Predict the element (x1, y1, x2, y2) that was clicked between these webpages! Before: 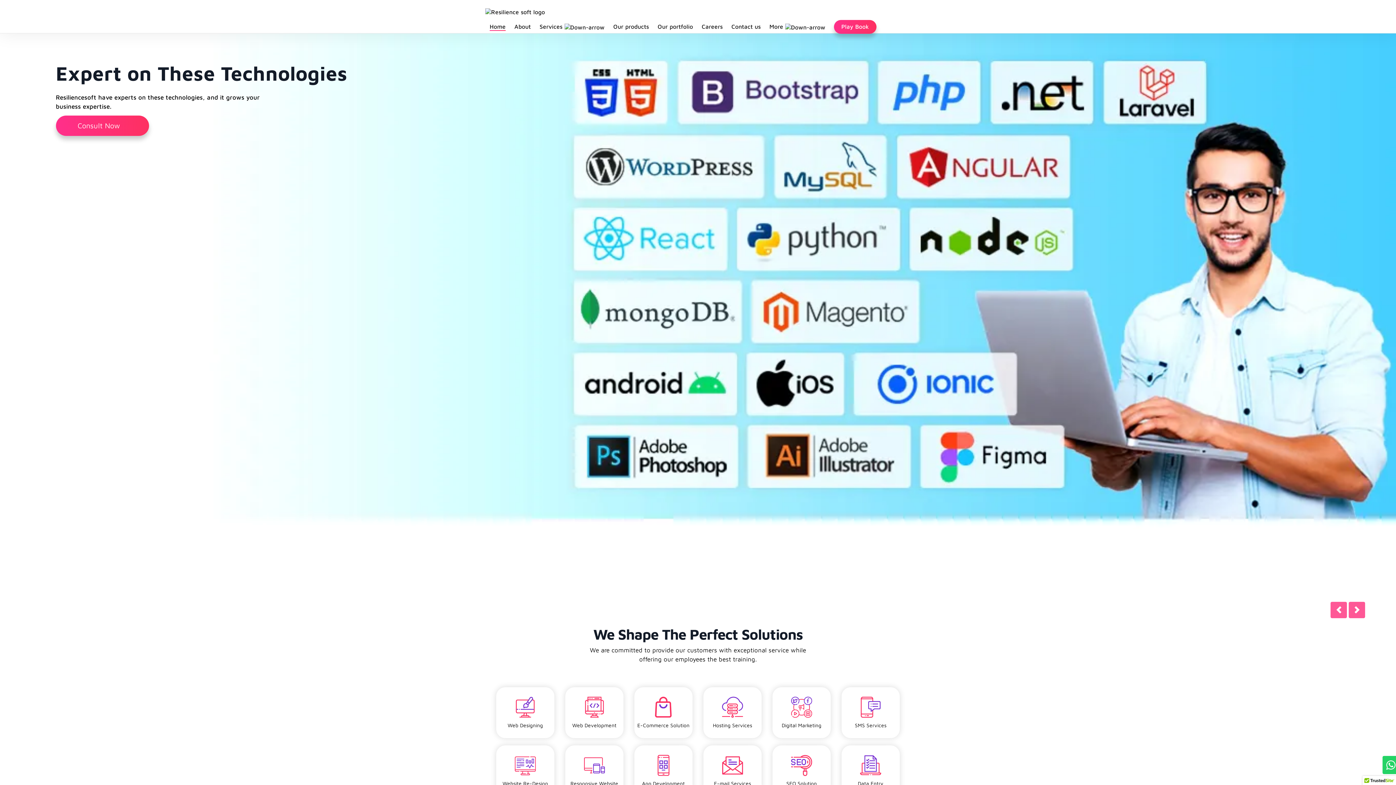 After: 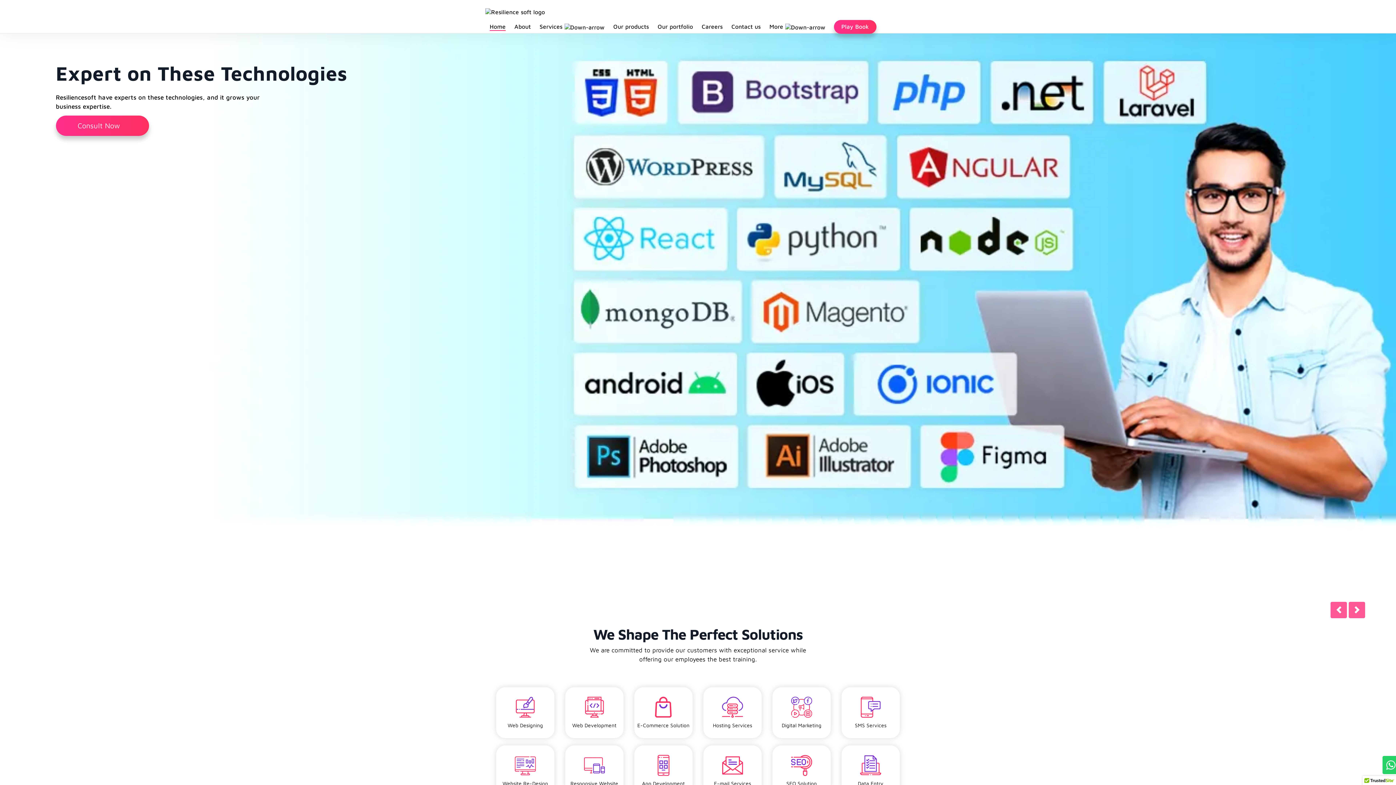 Action: label: Hosting Services bbox: (713, 722, 752, 728)